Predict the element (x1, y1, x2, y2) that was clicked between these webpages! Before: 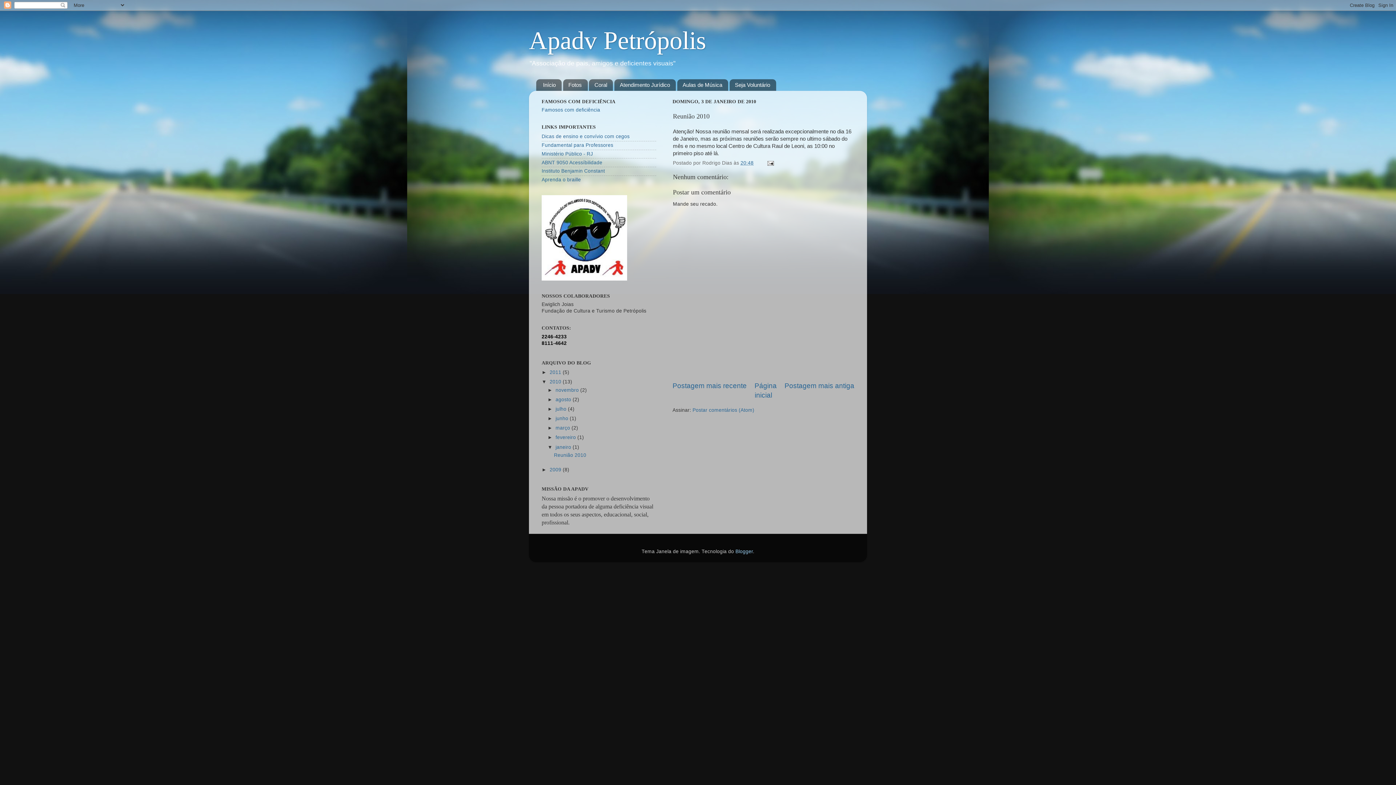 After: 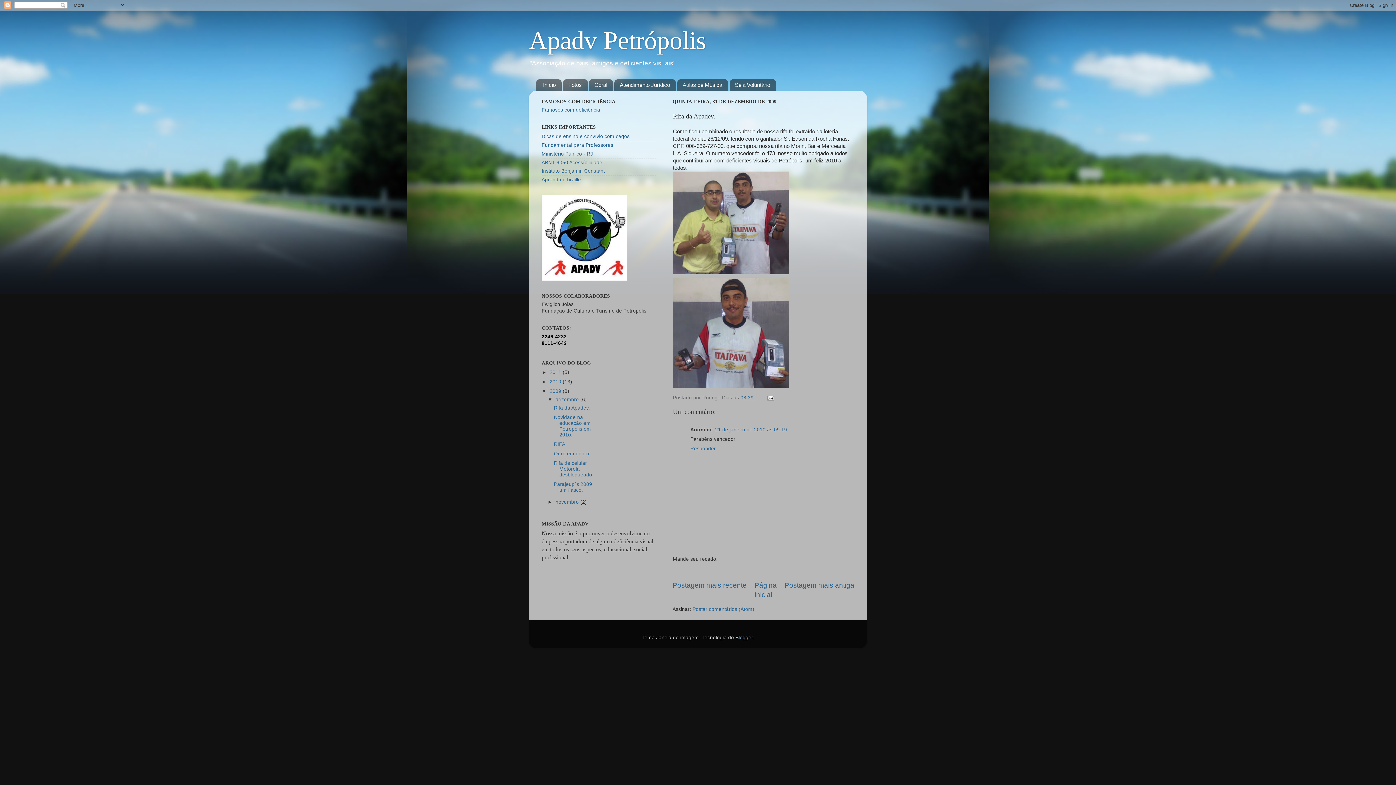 Action: bbox: (784, 382, 854, 389) label: Postagem mais antiga